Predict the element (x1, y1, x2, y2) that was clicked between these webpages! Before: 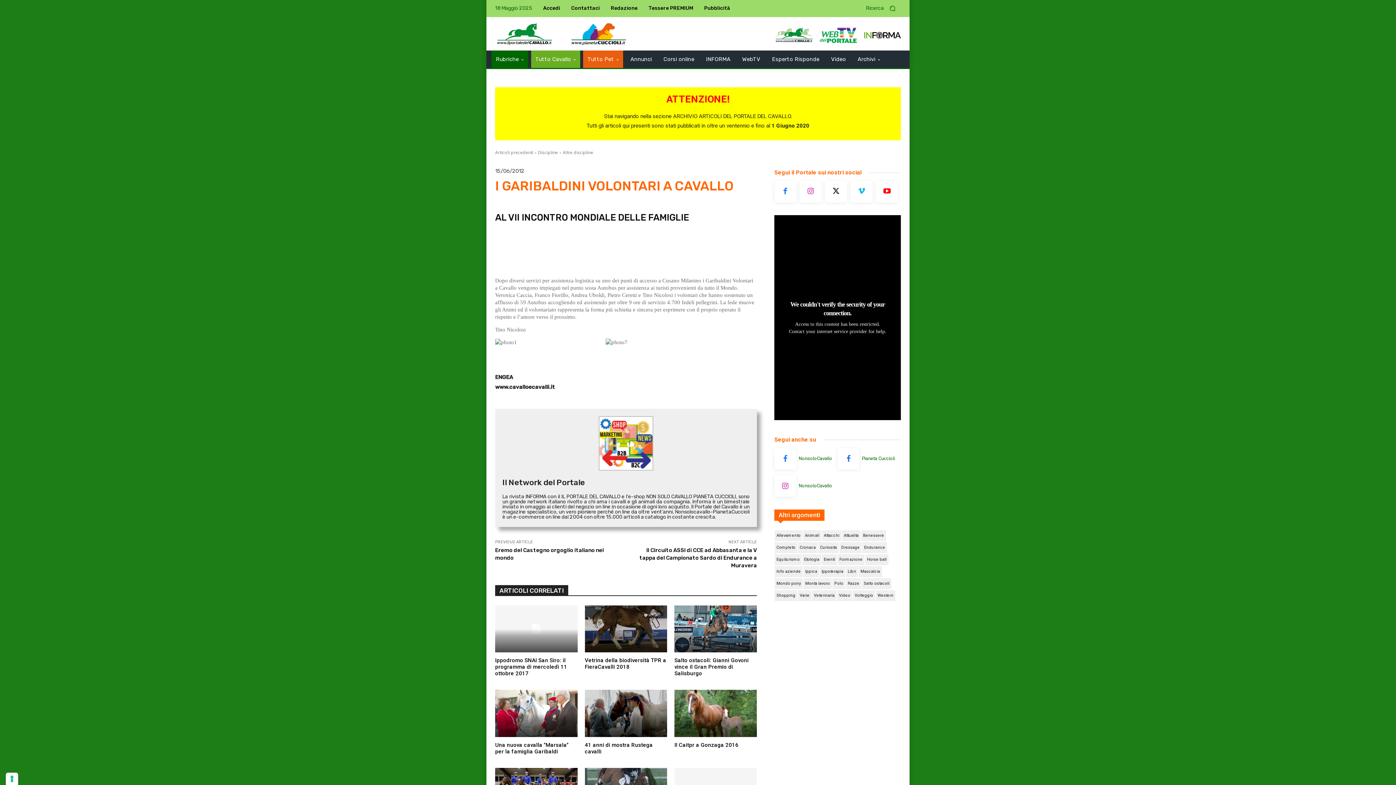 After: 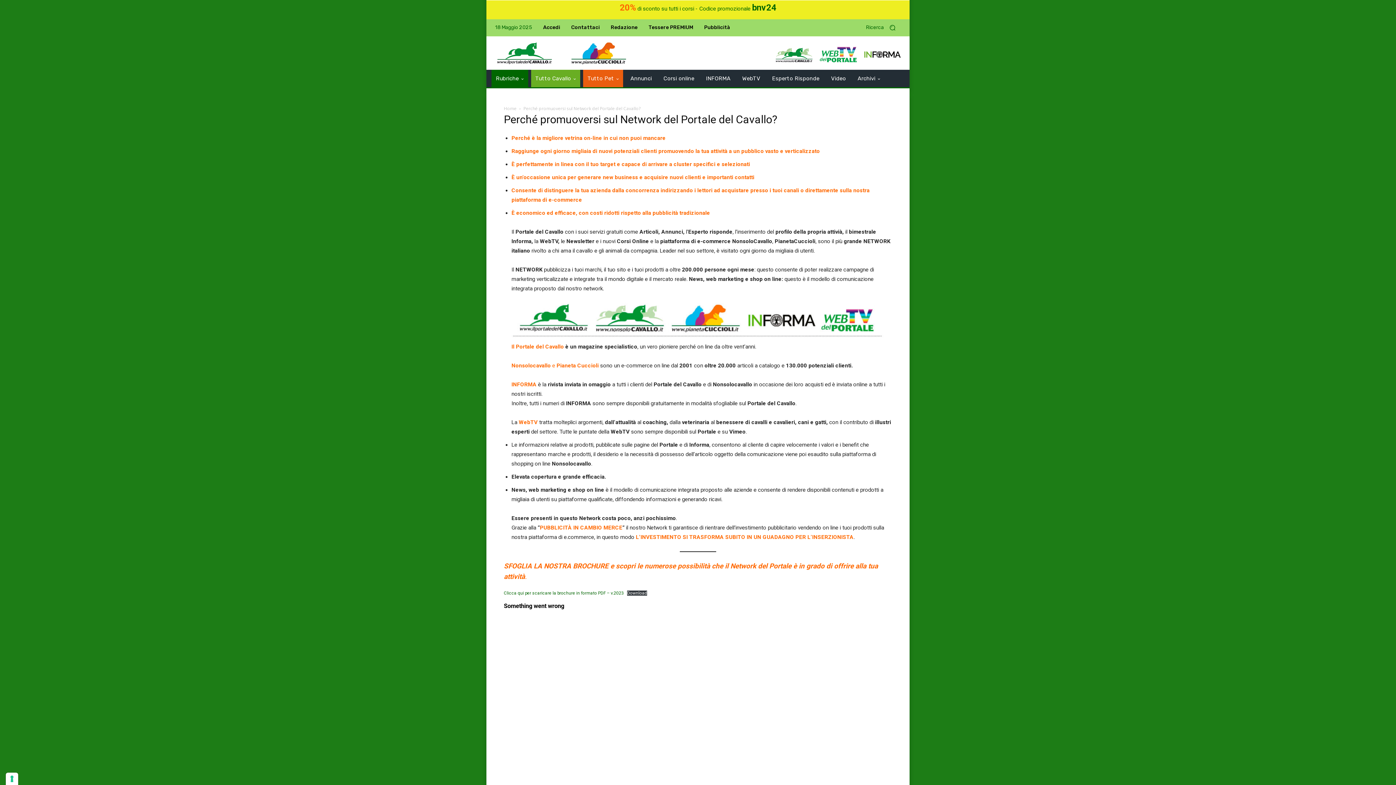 Action: label: Pubblicità bbox: (704, 5, 730, 11)